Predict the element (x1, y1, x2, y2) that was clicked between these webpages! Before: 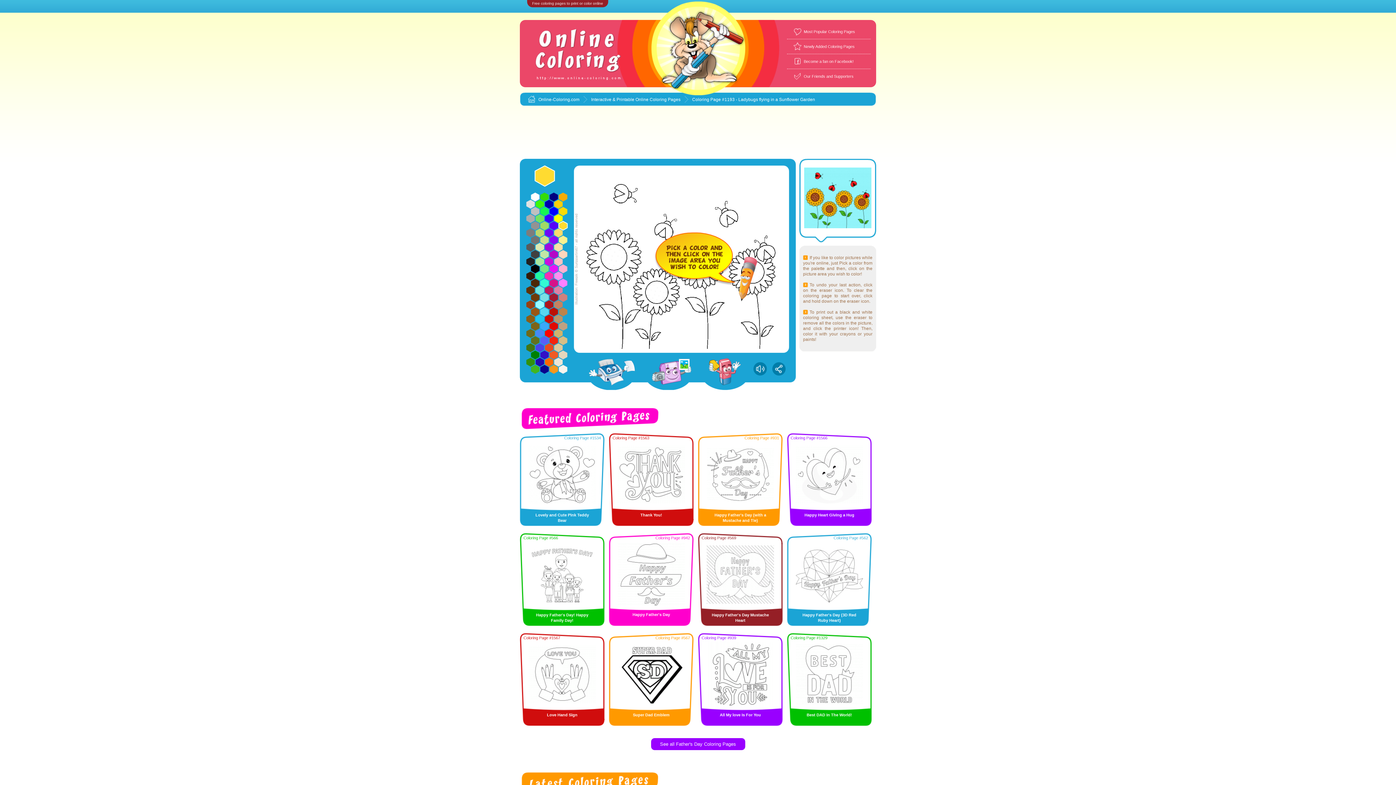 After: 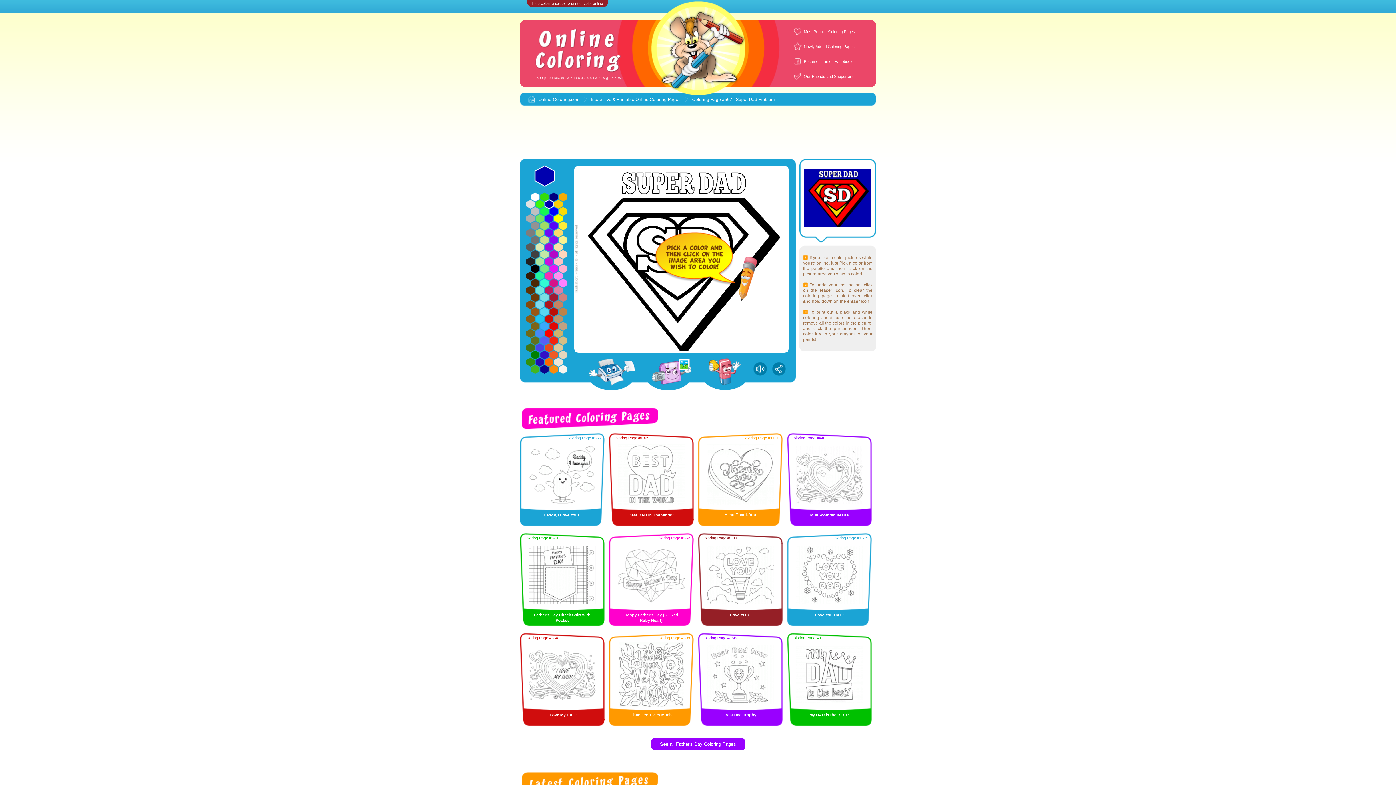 Action: bbox: (609, 645, 693, 704)